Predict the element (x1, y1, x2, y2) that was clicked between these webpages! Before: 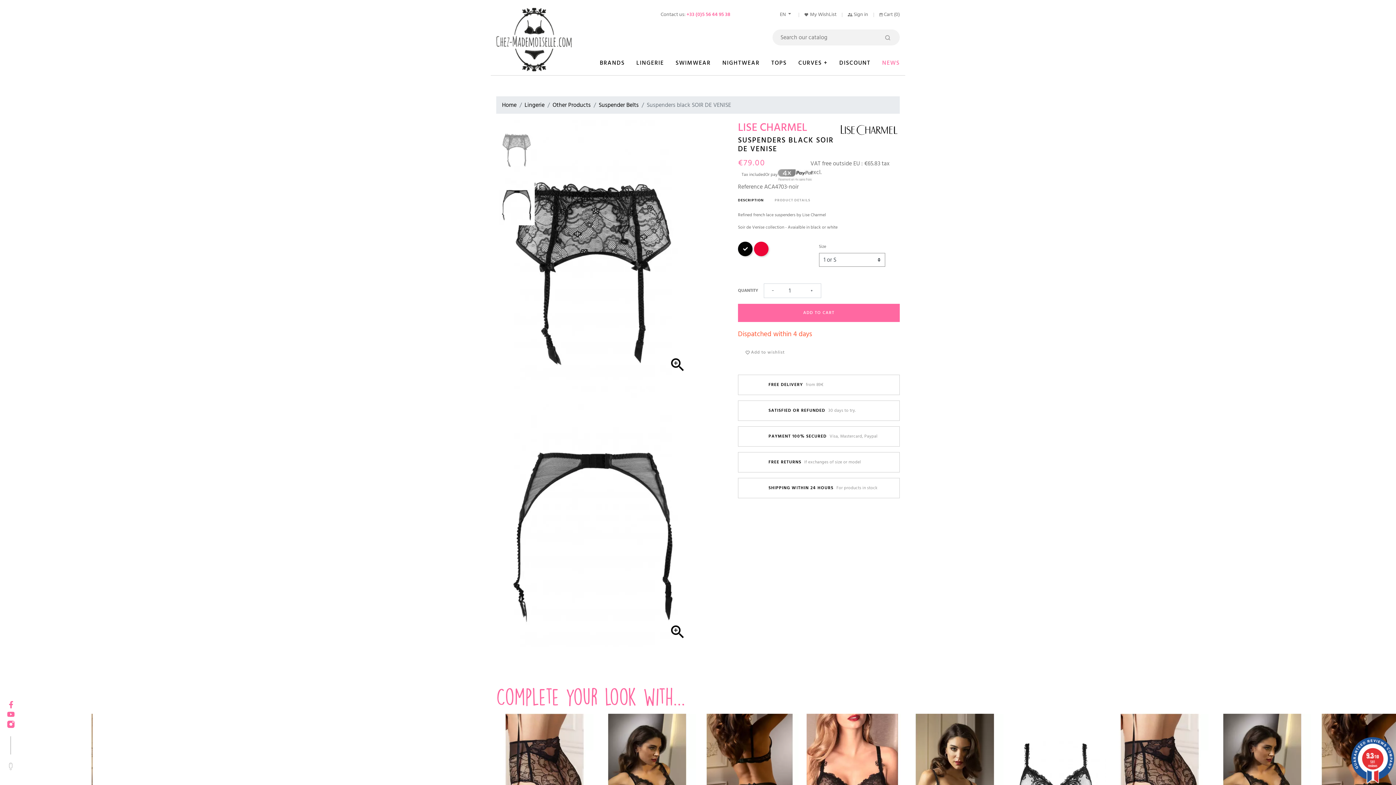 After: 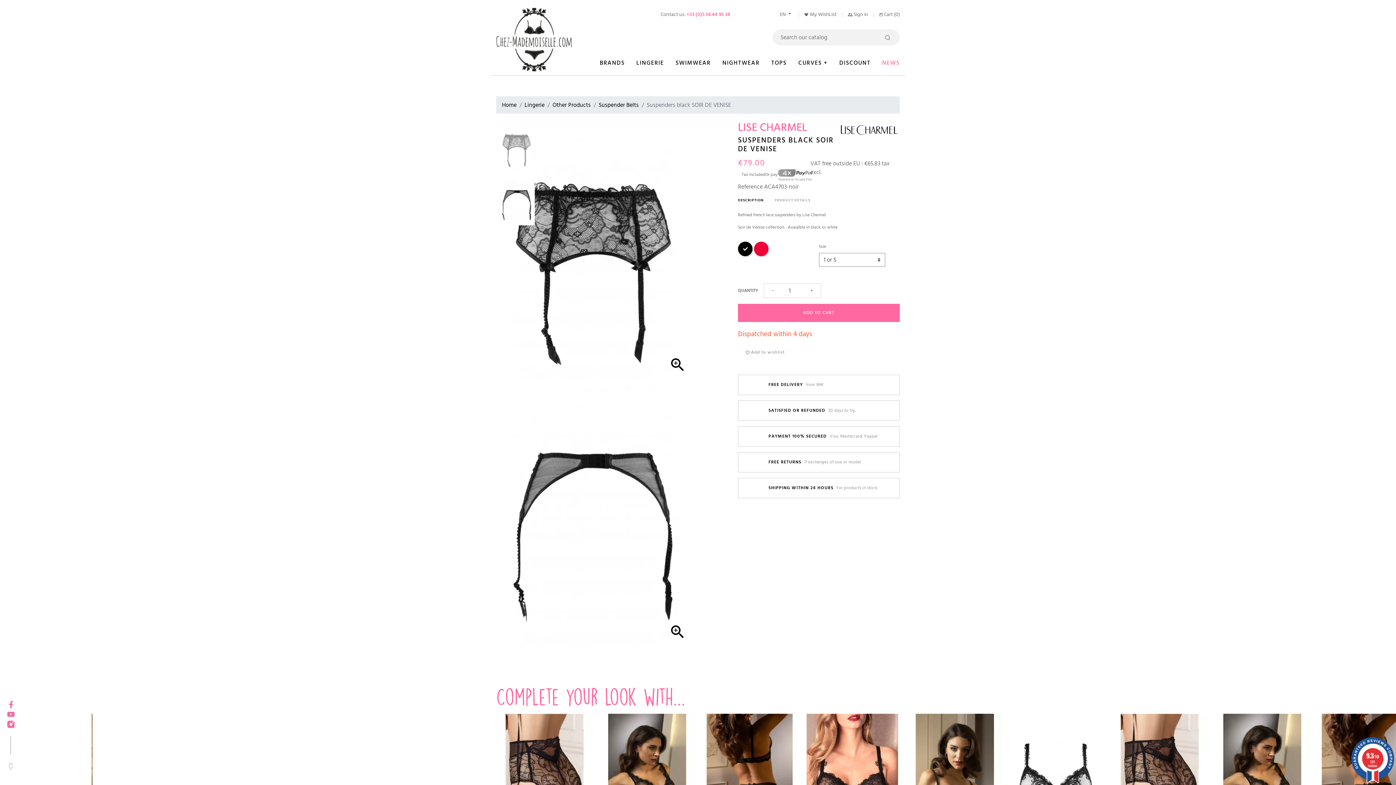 Action: bbox: (764, 284, 782, 297) label: −